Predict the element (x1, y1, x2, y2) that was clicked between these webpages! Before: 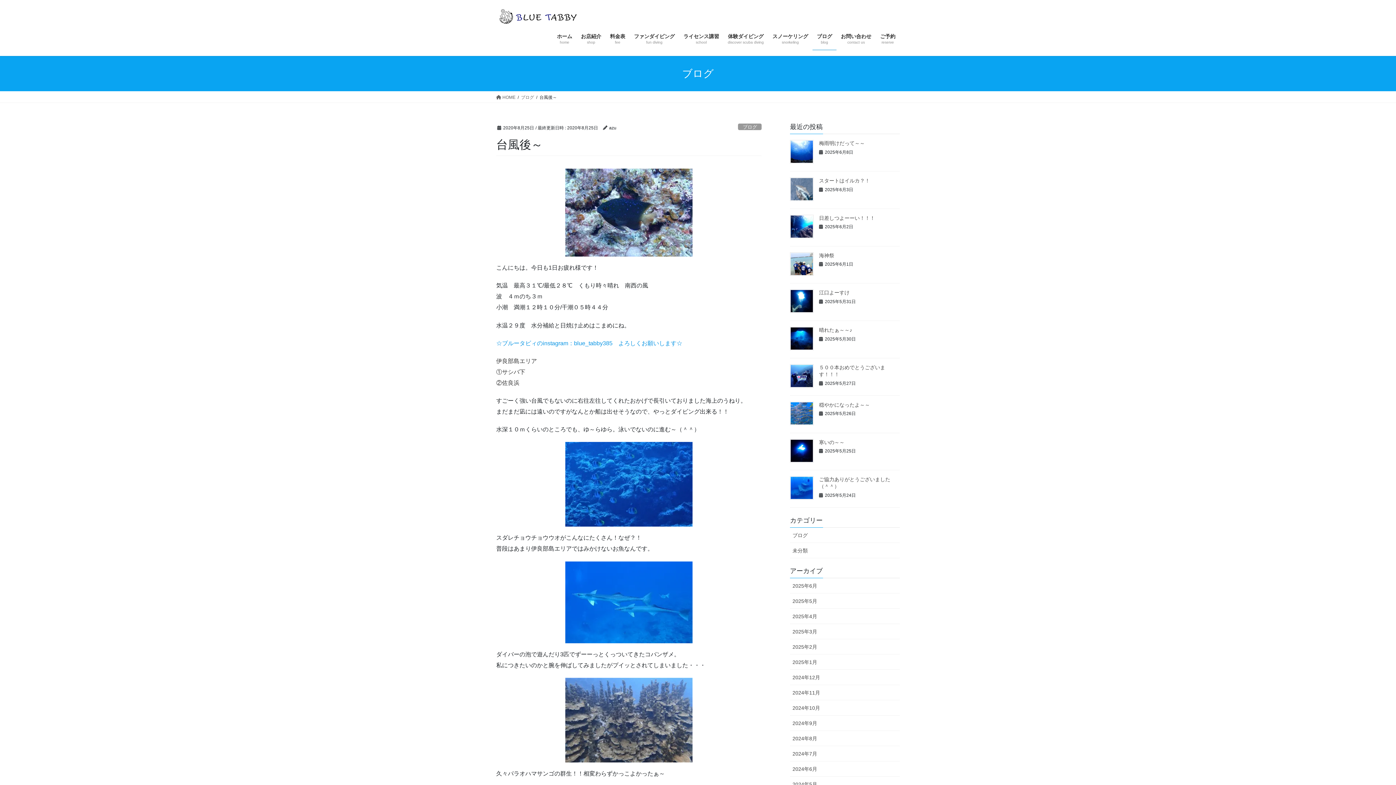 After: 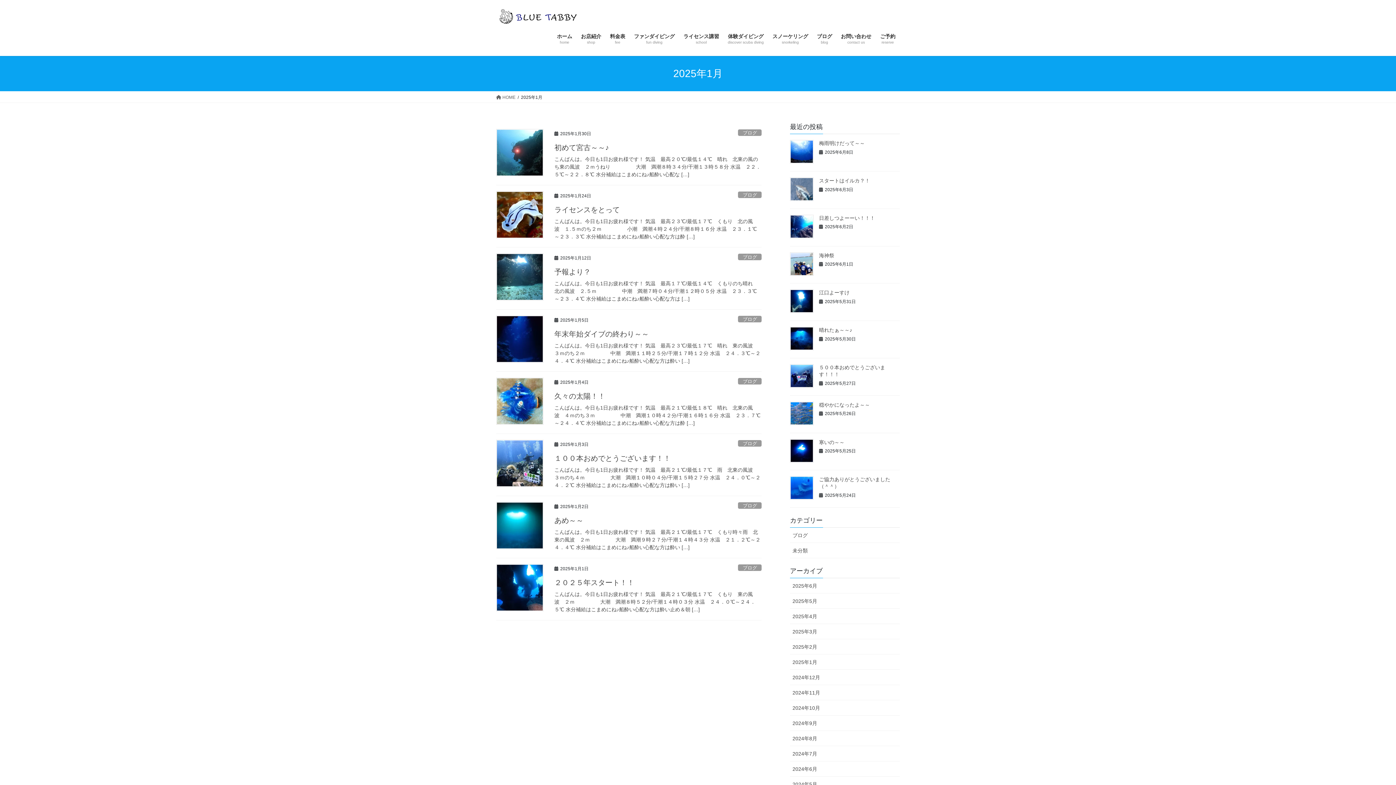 Action: label: 2025年1月 bbox: (790, 654, 900, 670)